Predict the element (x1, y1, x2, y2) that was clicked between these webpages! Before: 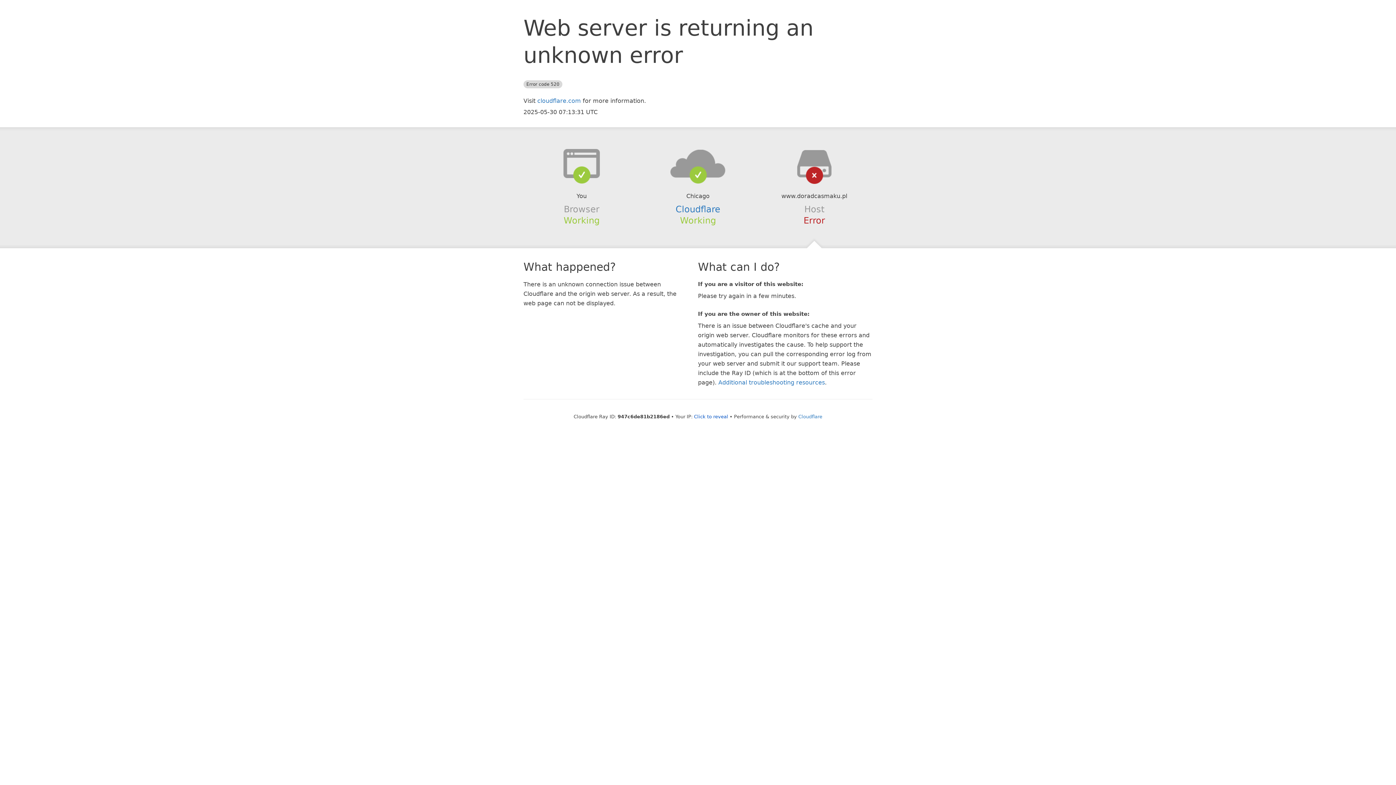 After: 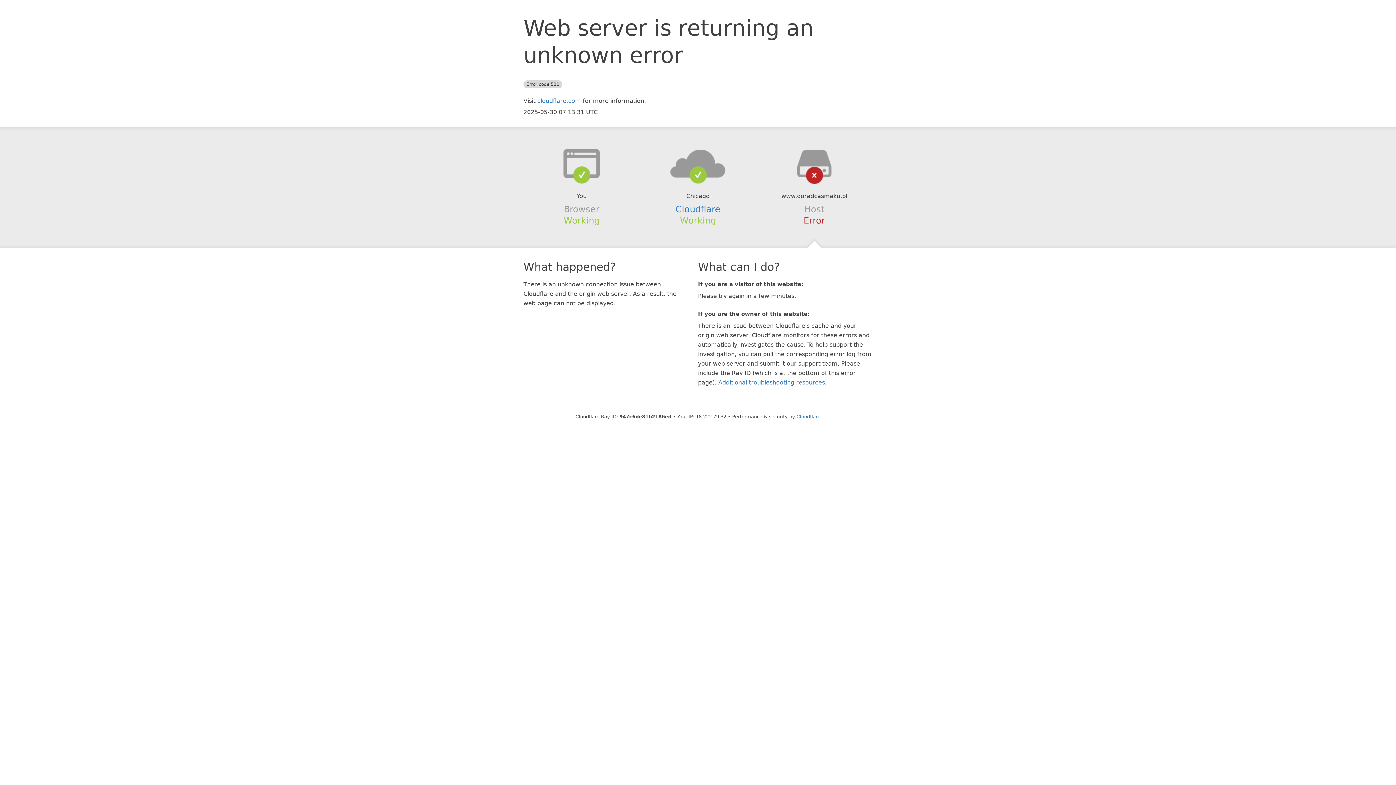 Action: bbox: (694, 414, 728, 419) label: Click to reveal